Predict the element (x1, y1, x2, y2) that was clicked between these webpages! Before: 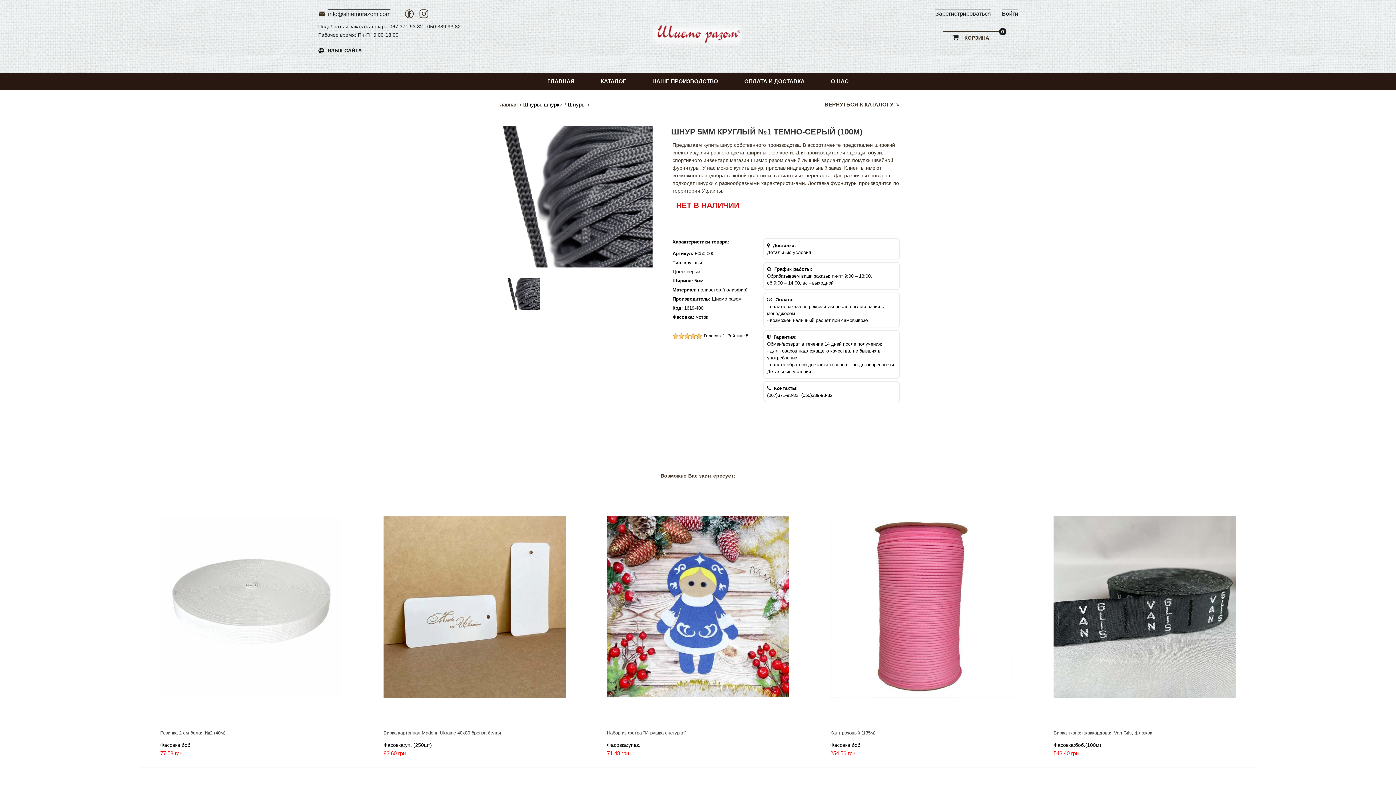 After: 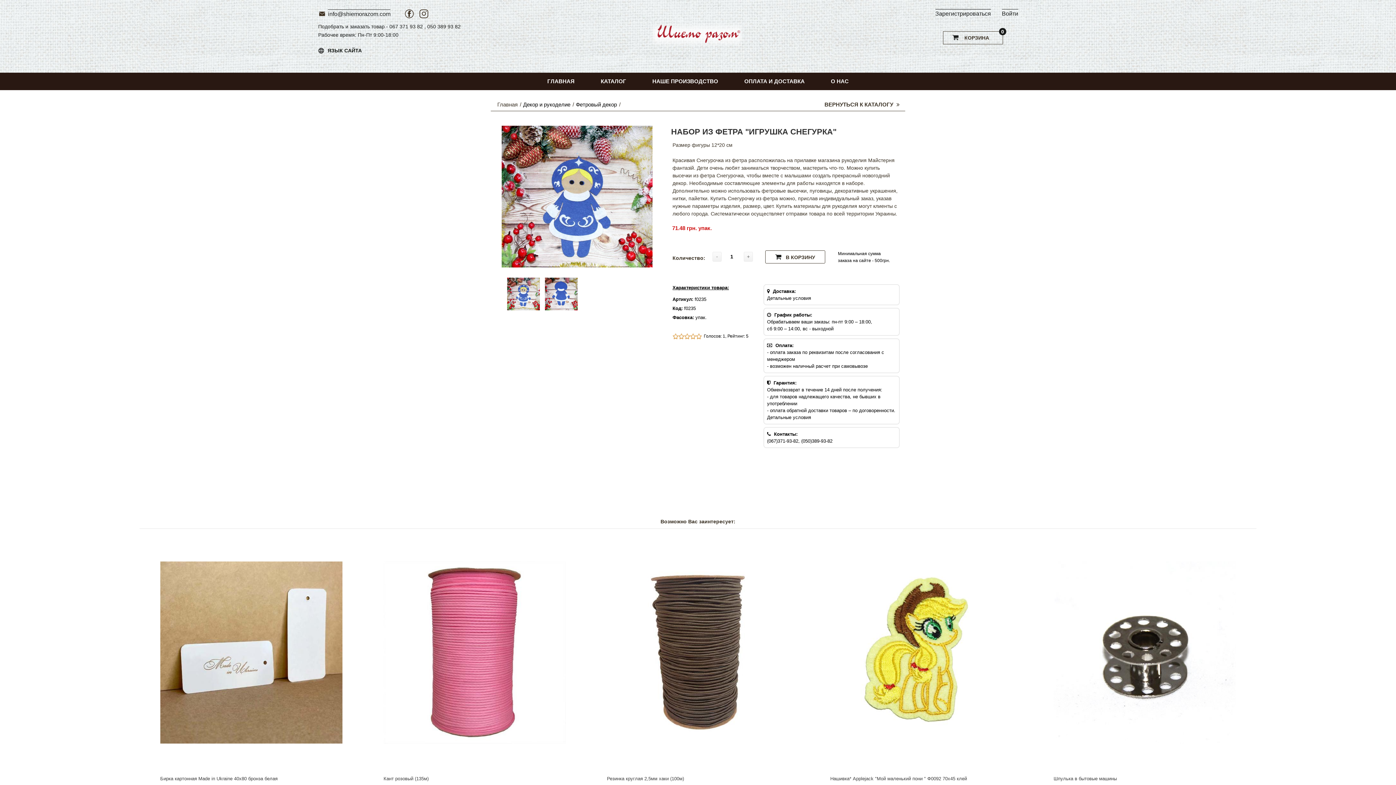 Action: bbox: (607, 483, 789, 729)